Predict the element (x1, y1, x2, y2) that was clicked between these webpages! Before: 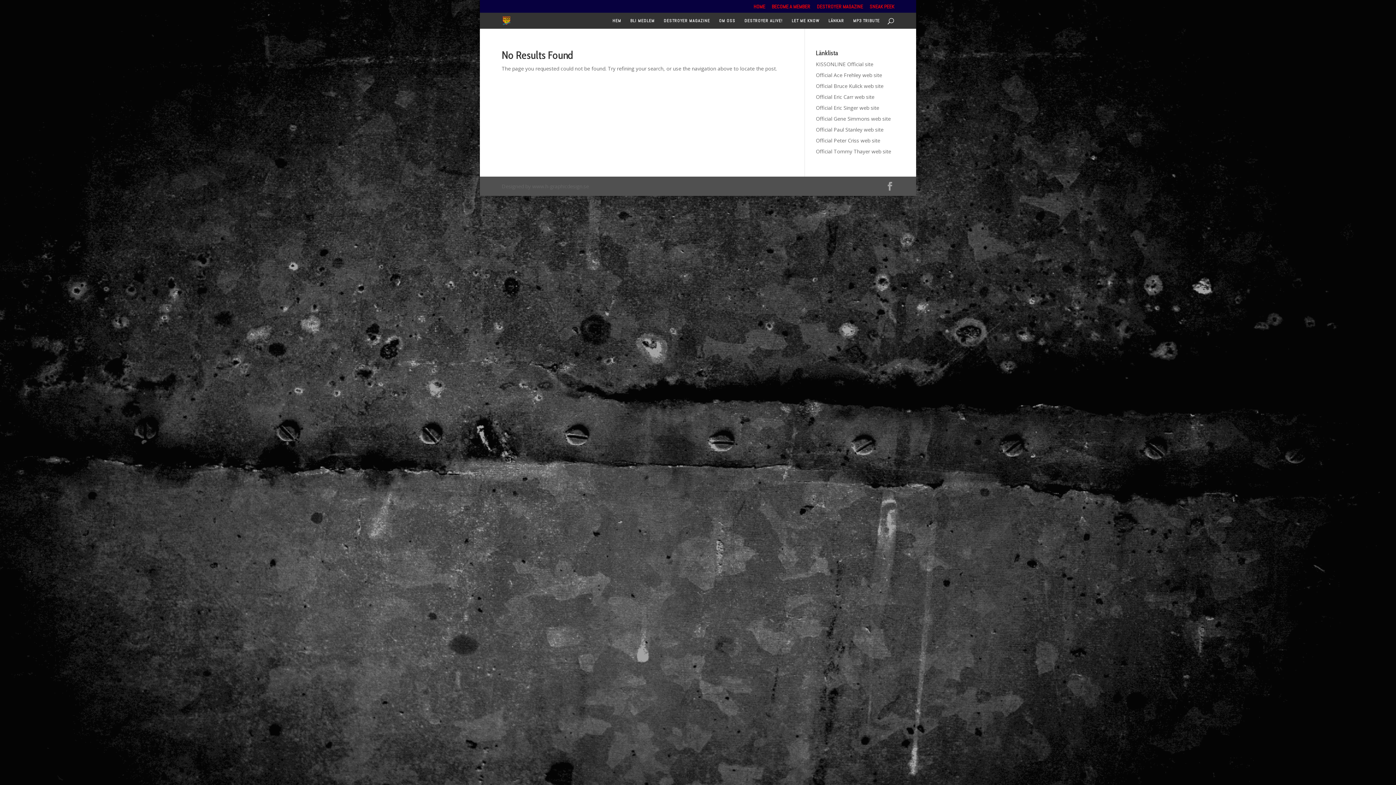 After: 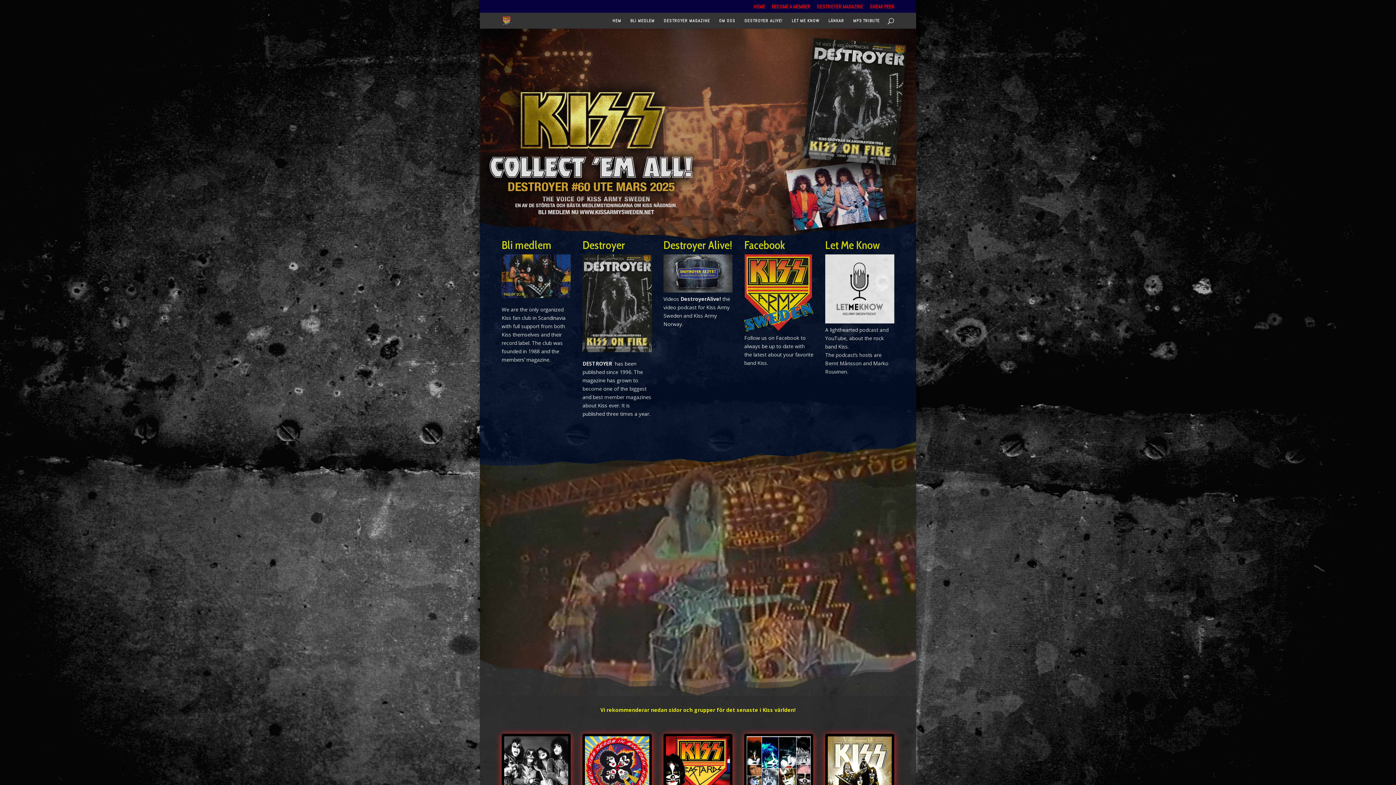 Action: bbox: (753, 3, 765, 12) label: HOME